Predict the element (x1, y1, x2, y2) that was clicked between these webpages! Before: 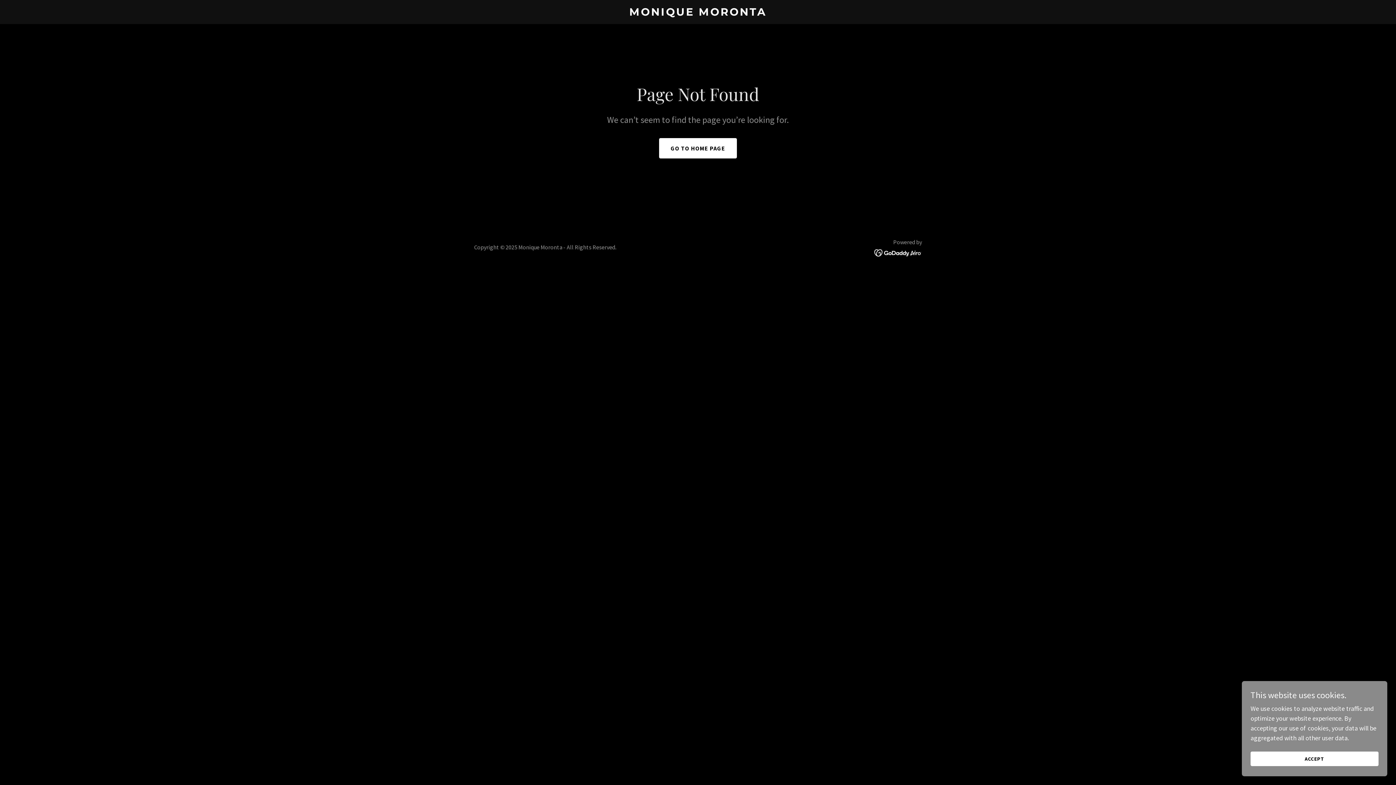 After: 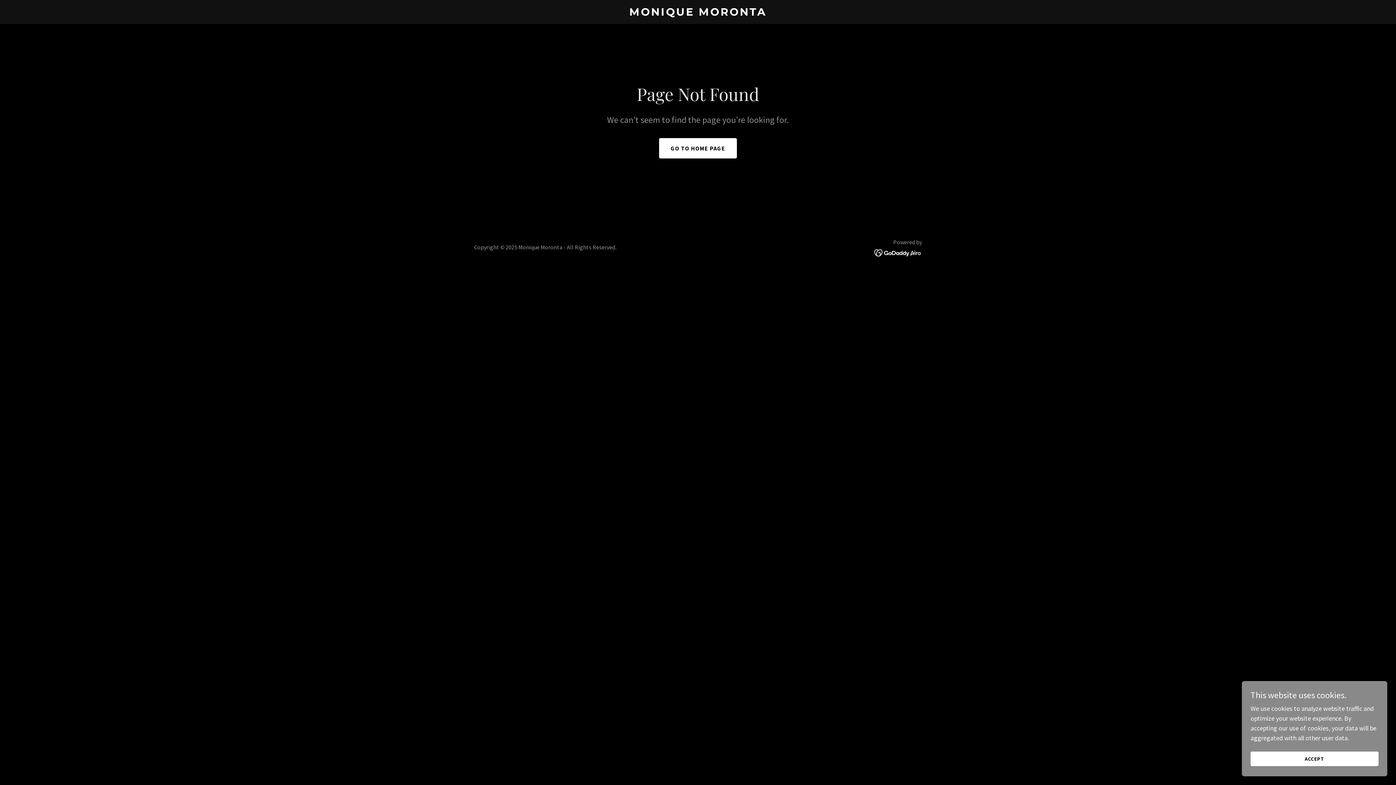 Action: bbox: (874, 248, 922, 256)